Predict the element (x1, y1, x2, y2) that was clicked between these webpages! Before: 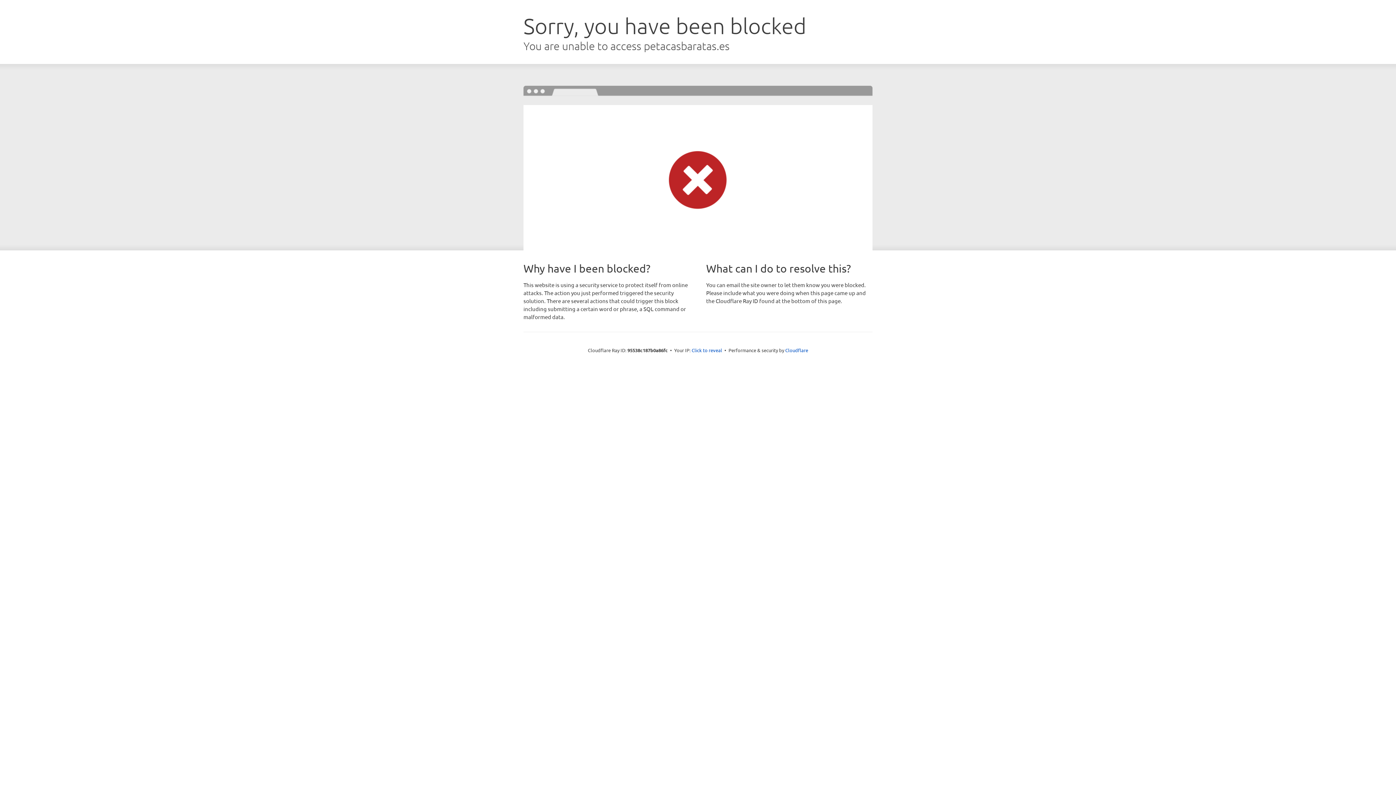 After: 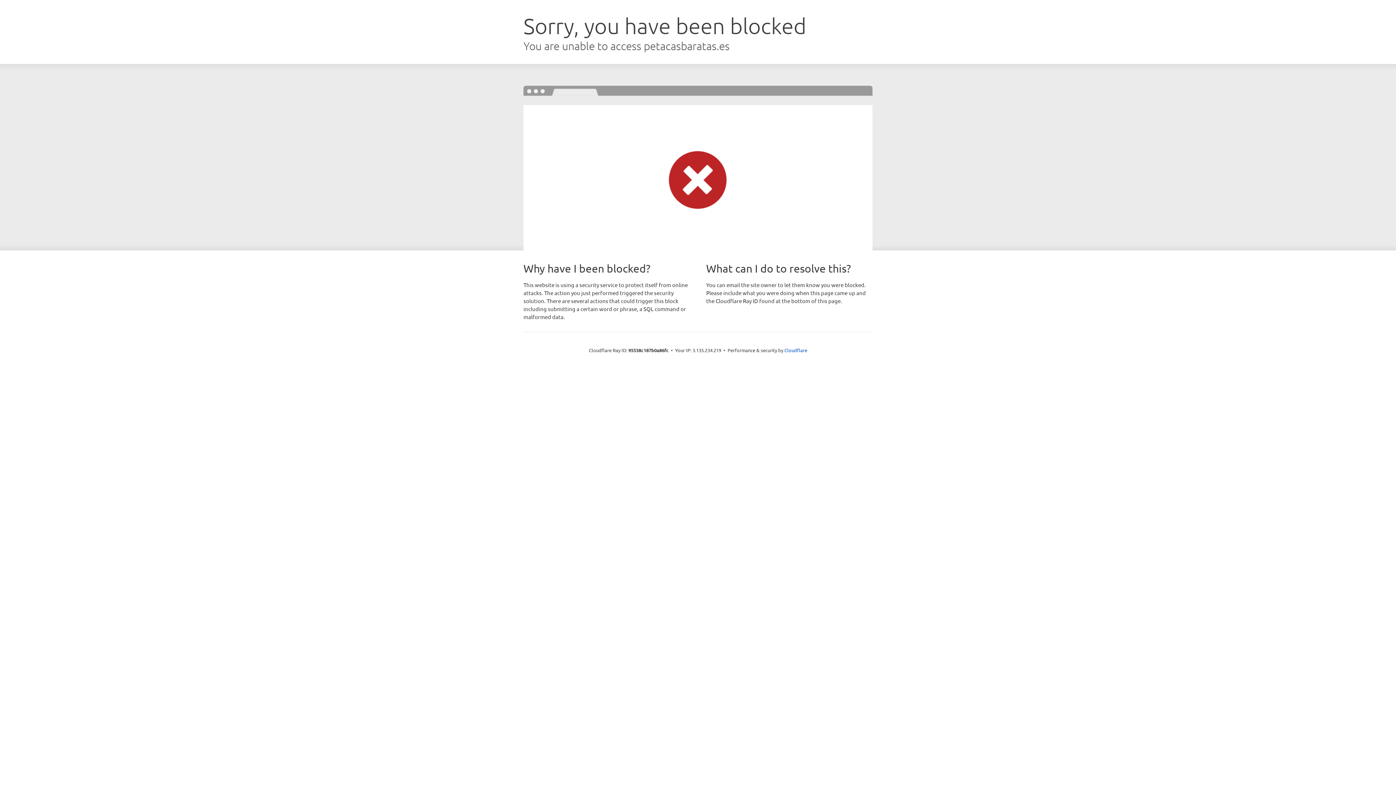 Action: bbox: (691, 346, 722, 353) label: Click to reveal